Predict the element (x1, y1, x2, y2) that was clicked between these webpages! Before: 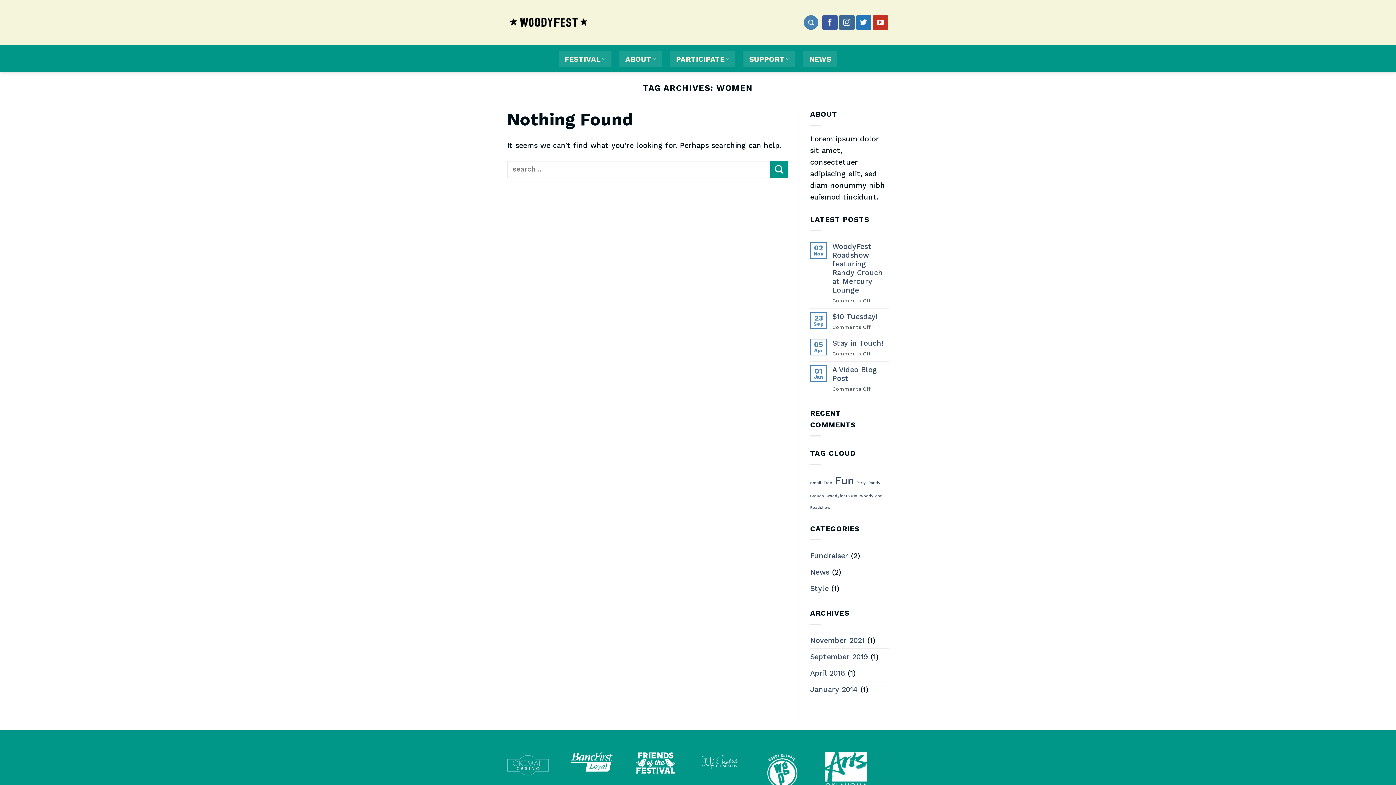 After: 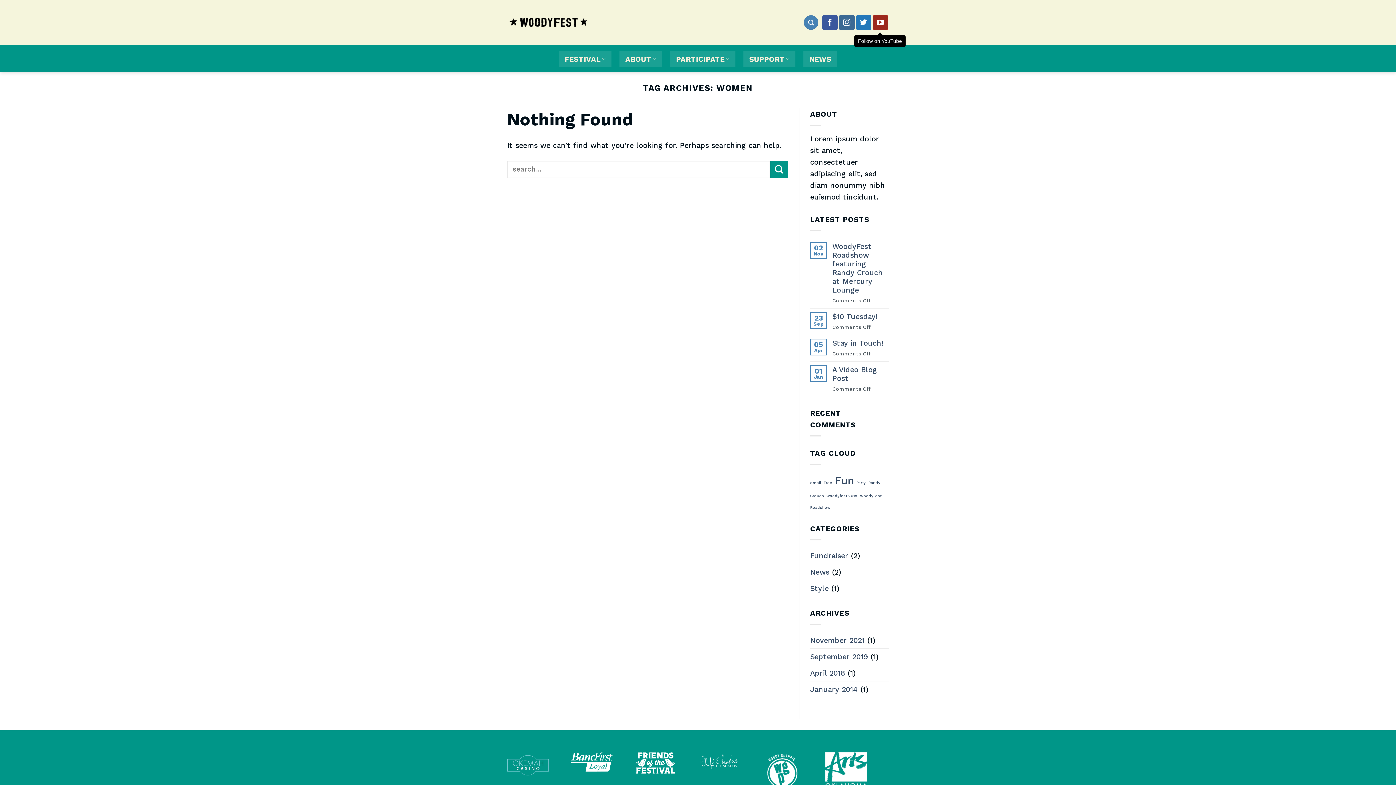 Action: bbox: (873, 15, 888, 30) label: Follow on YouTube